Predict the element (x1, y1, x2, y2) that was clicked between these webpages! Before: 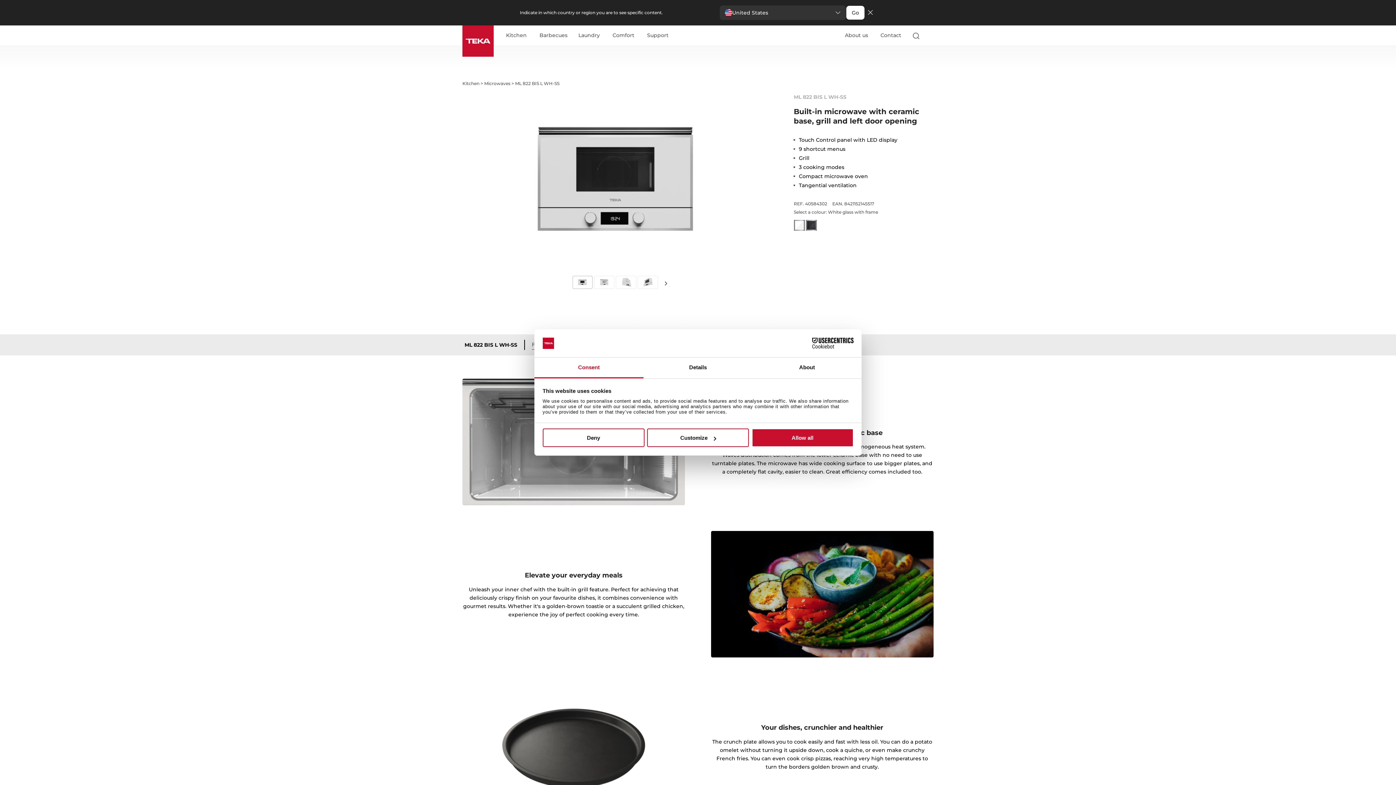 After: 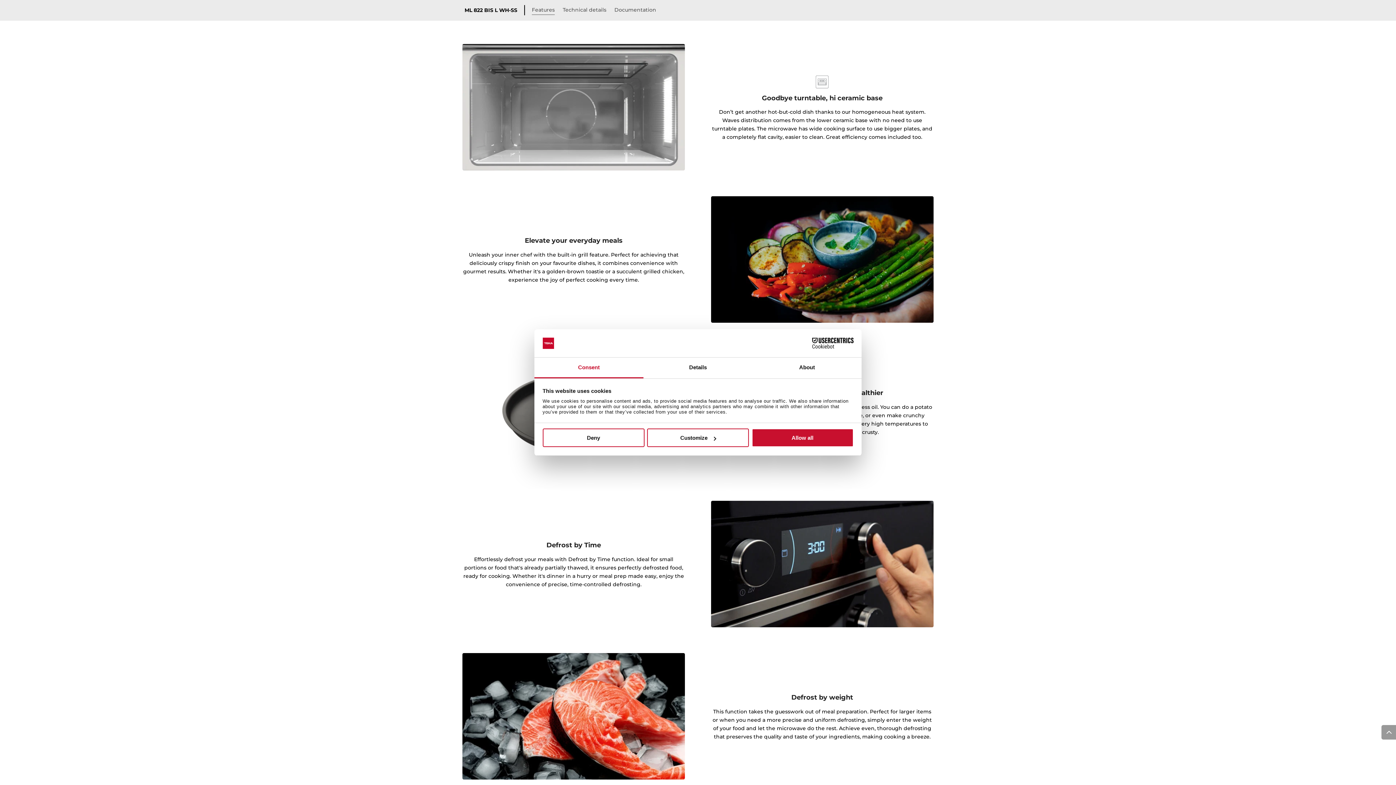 Action: label: Features bbox: (532, 478, 554, 487)